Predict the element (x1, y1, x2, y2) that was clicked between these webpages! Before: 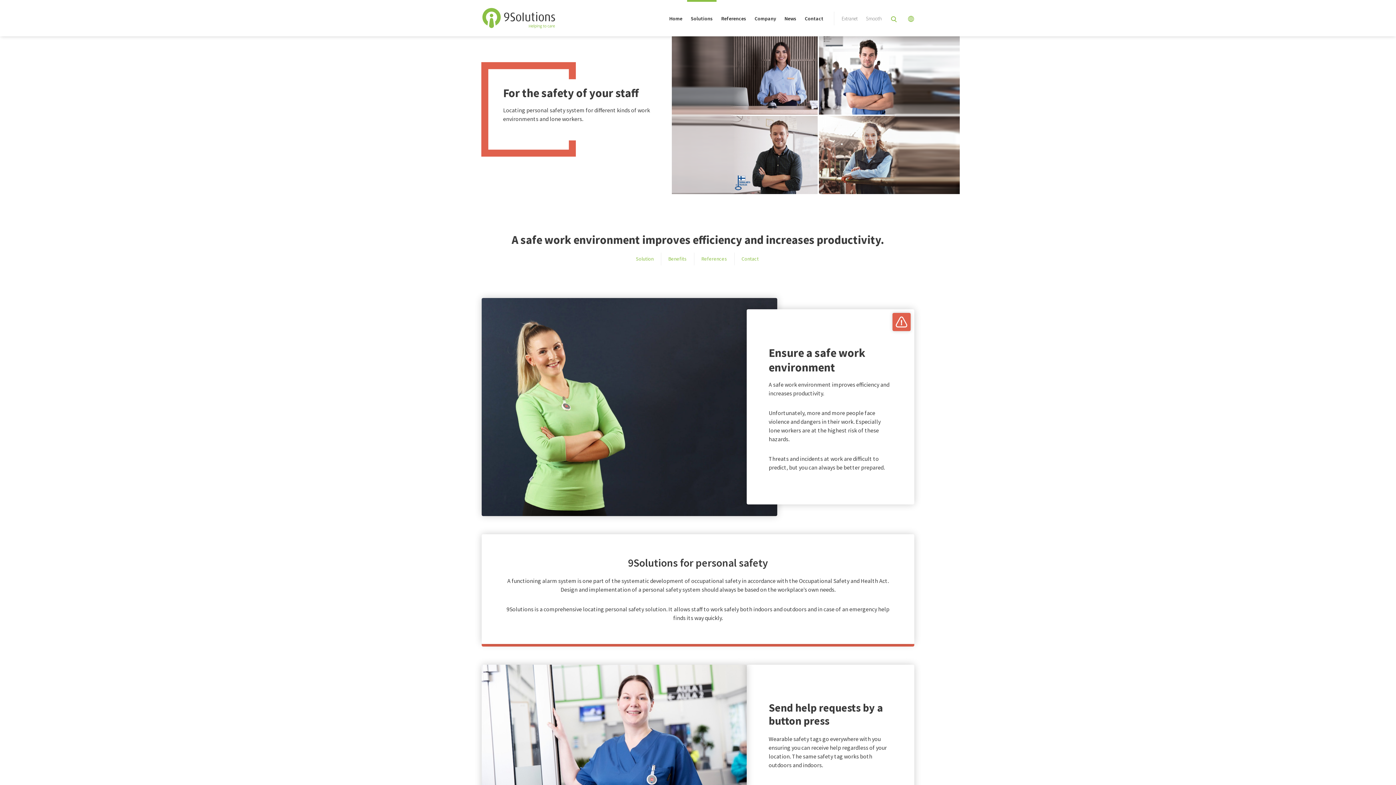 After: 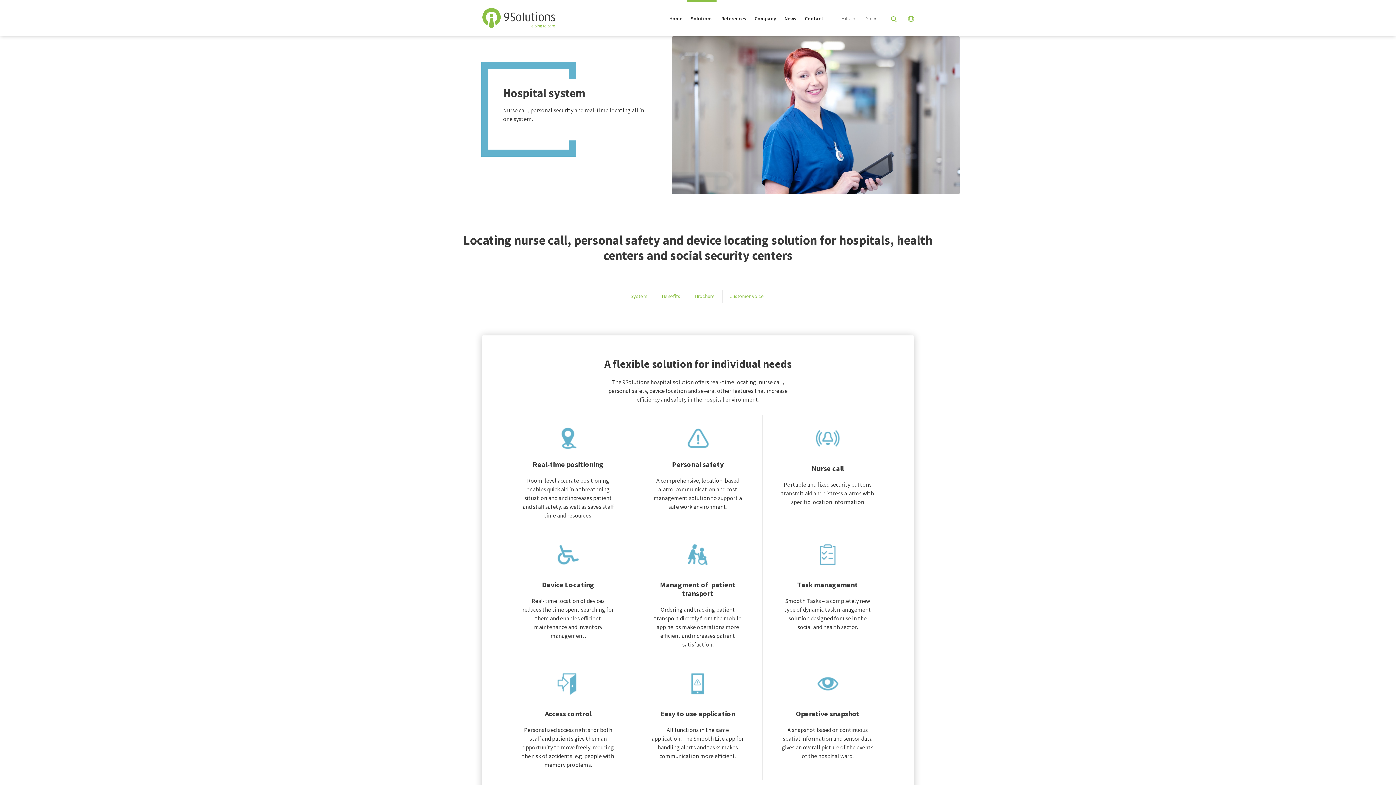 Action: bbox: (687, 9, 716, 28) label: Solutions